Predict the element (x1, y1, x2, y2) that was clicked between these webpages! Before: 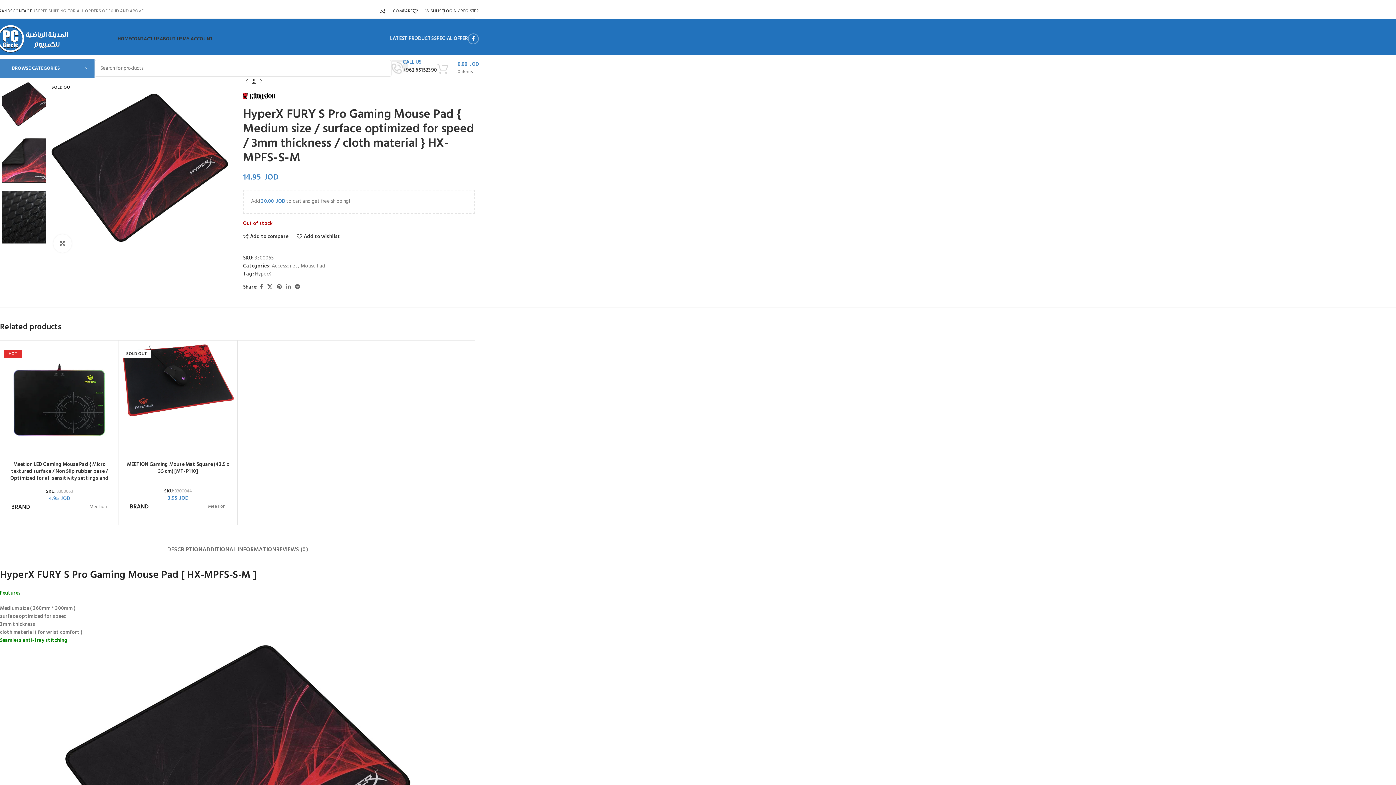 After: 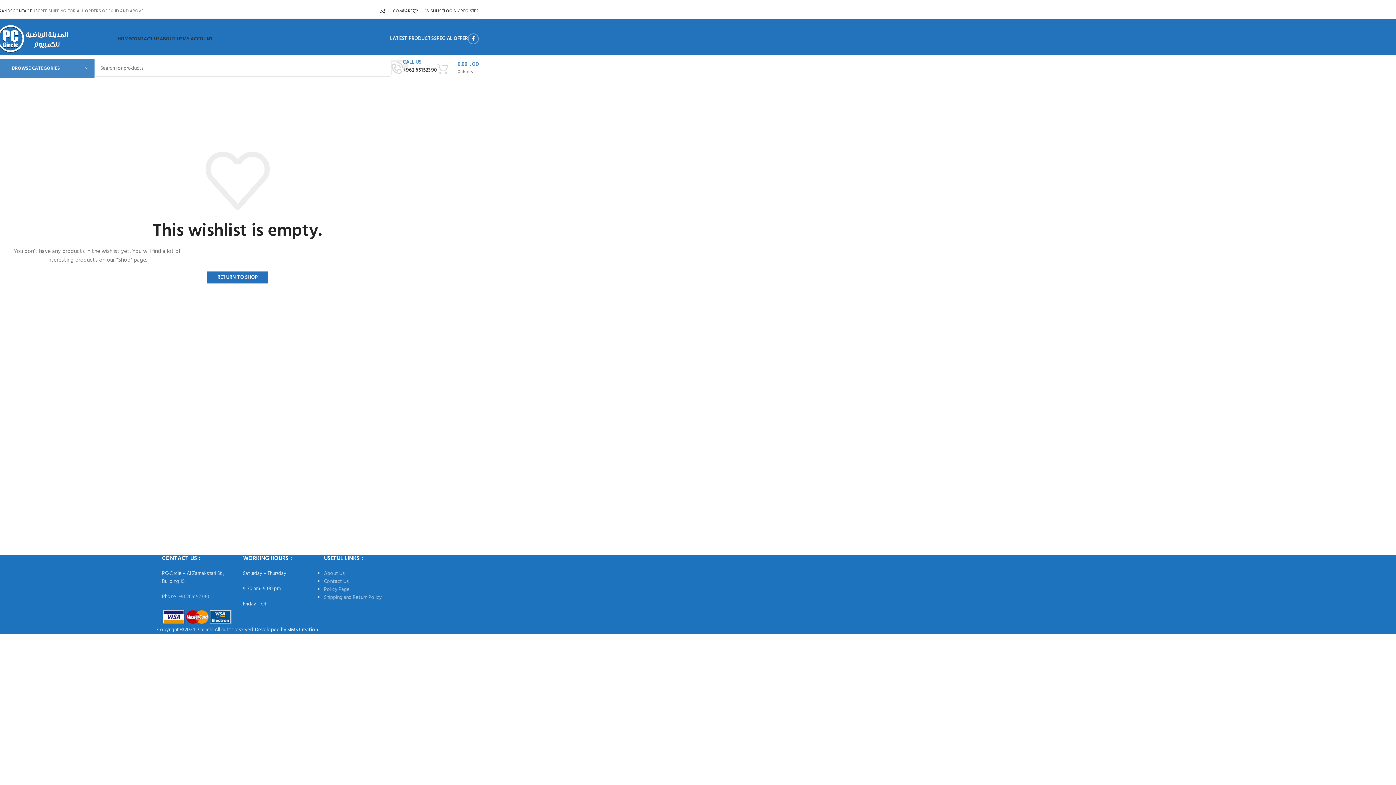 Action: bbox: (412, 3, 443, 18) label: 0
WISHLIST